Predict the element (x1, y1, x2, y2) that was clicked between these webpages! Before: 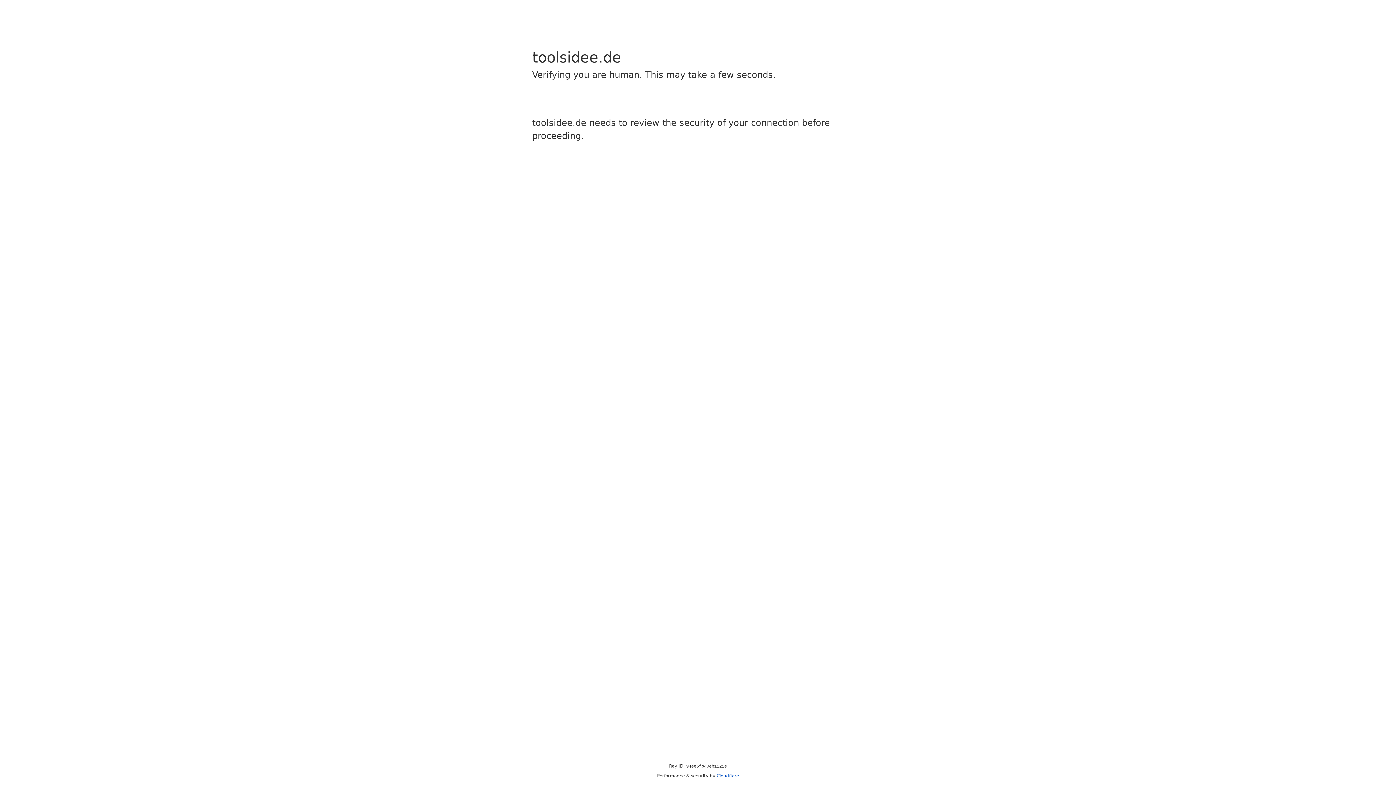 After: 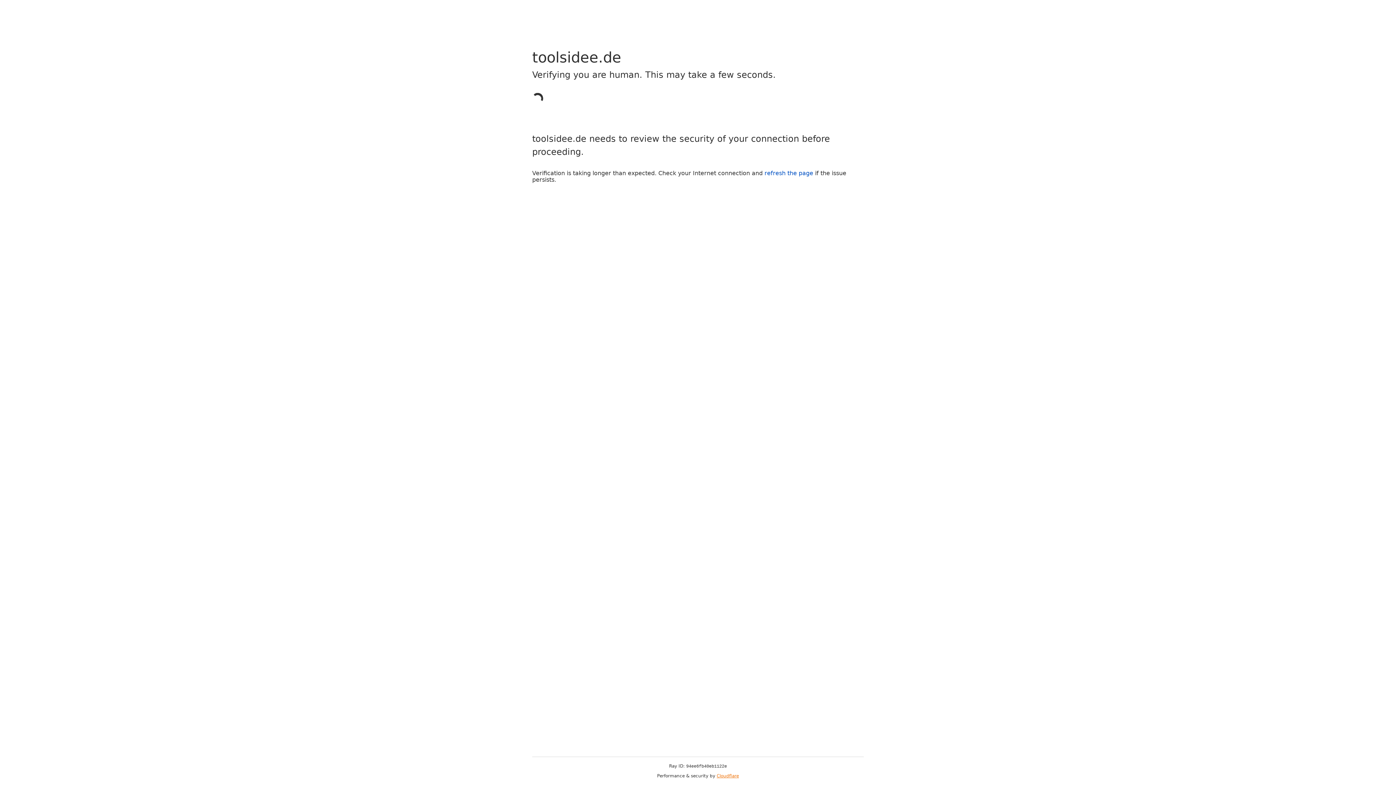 Action: label: Cloudflare bbox: (716, 773, 739, 778)